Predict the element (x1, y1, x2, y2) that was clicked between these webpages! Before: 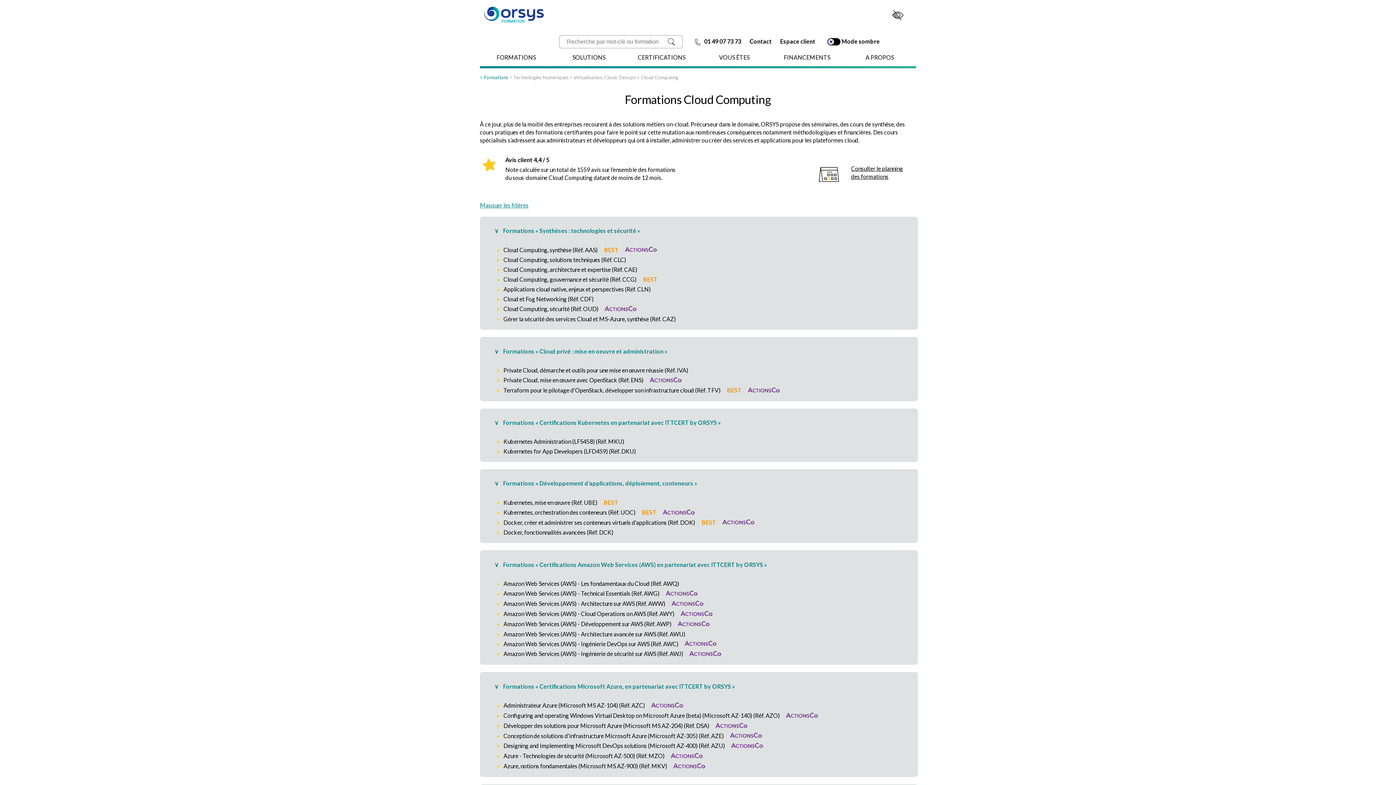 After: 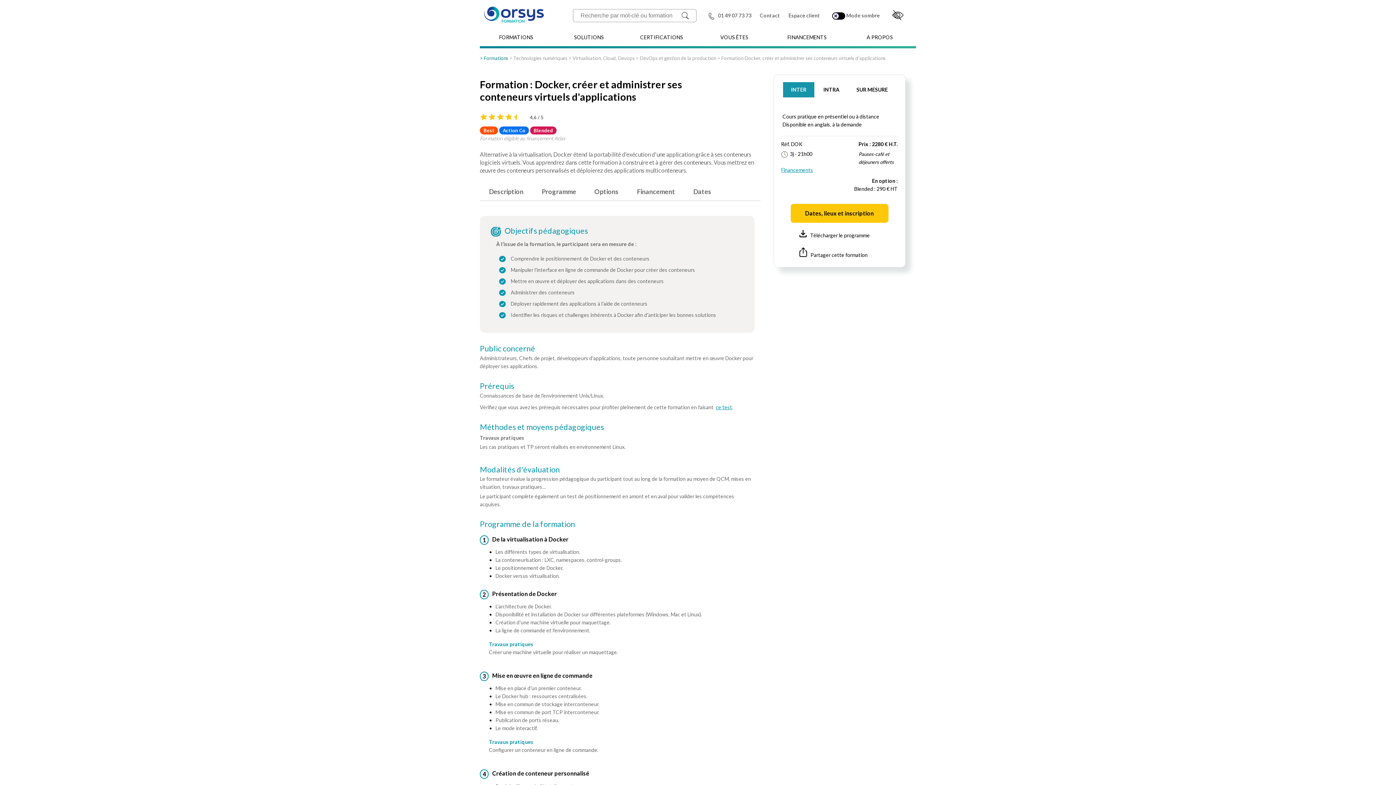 Action: label: Docker, créer et administrer ses conteneurs virtuels d'applications (Réf. DOK) BEST  bbox: (503, 519, 758, 526)